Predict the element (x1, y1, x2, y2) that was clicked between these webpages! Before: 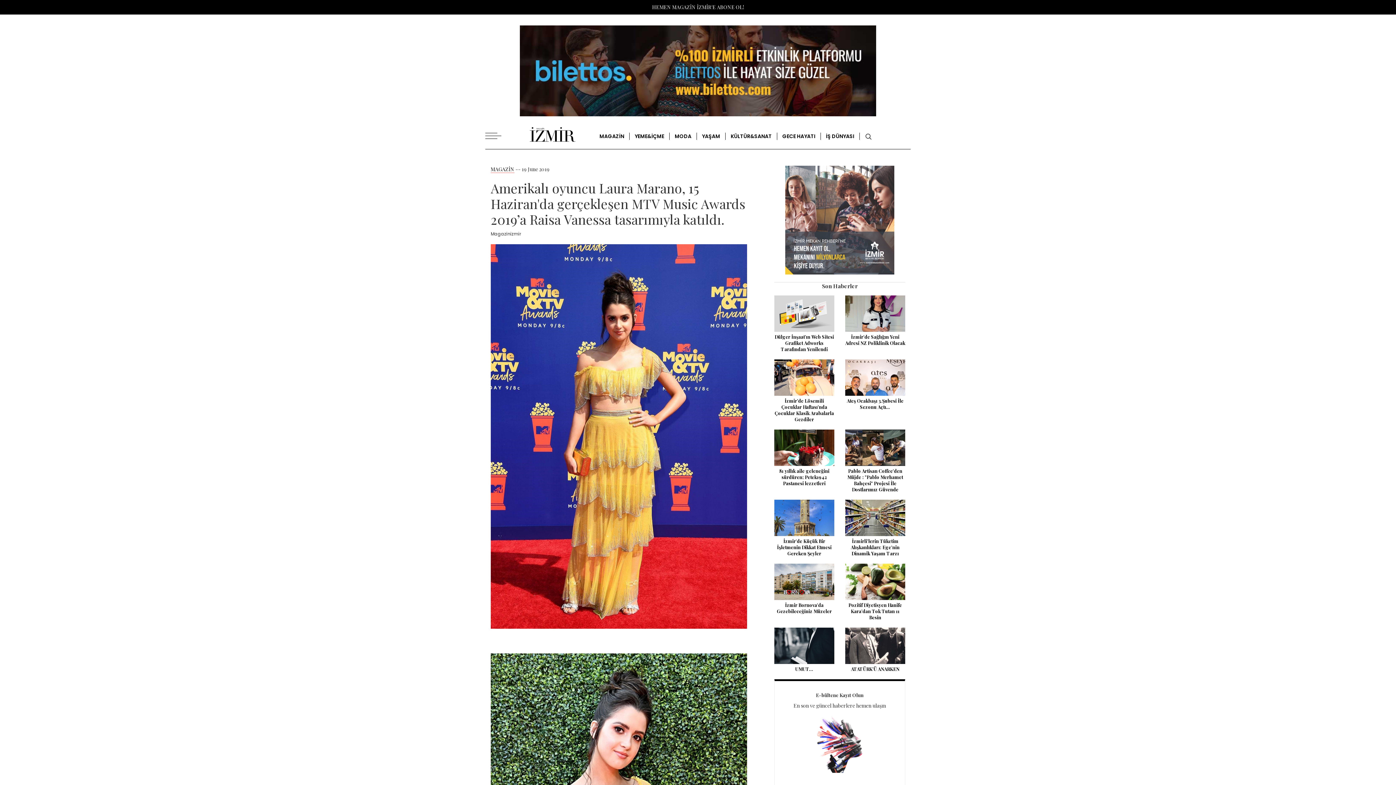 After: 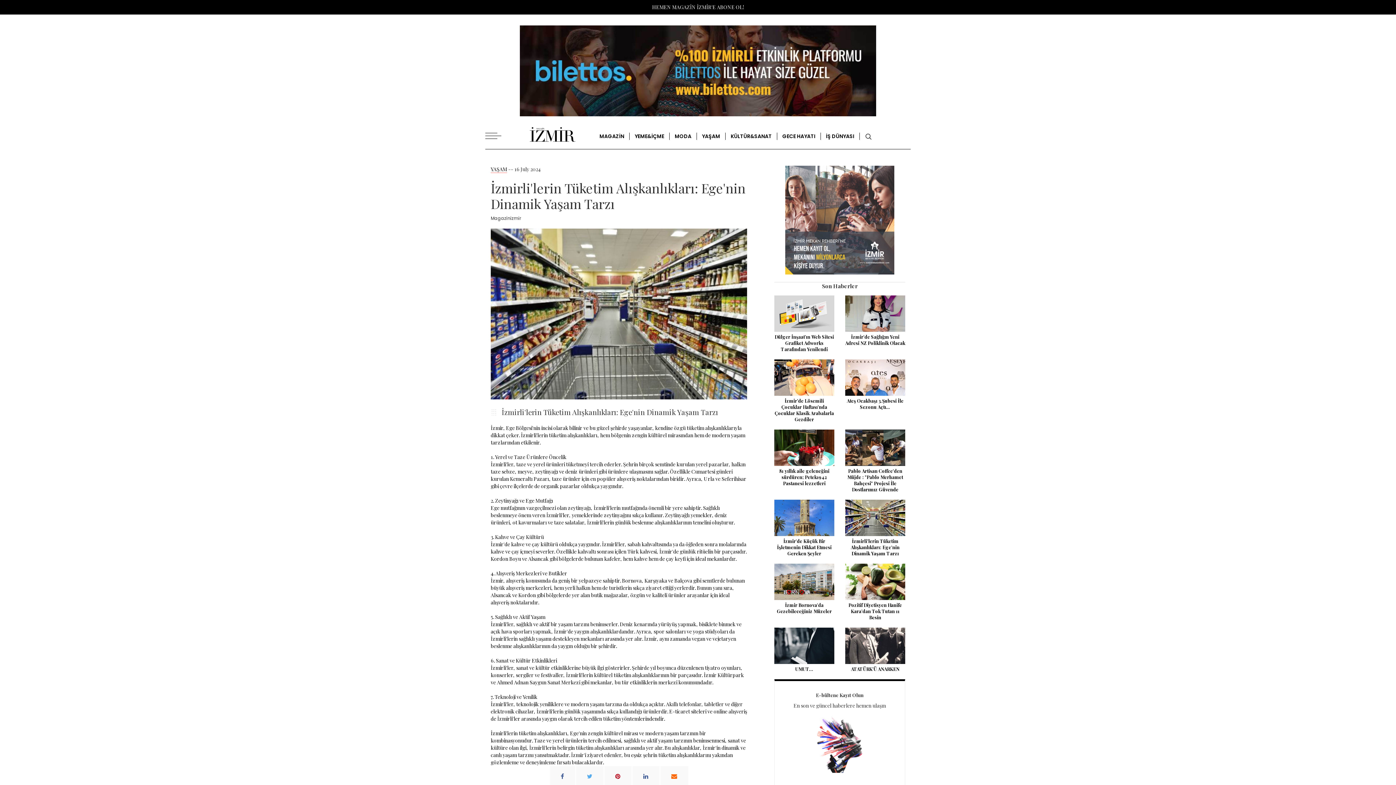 Action: bbox: (851, 538, 899, 556) label: İzmirli'lerin Tüketim Alışkanlıkları: Ege'nin Dinamik Yaşam Tarzı